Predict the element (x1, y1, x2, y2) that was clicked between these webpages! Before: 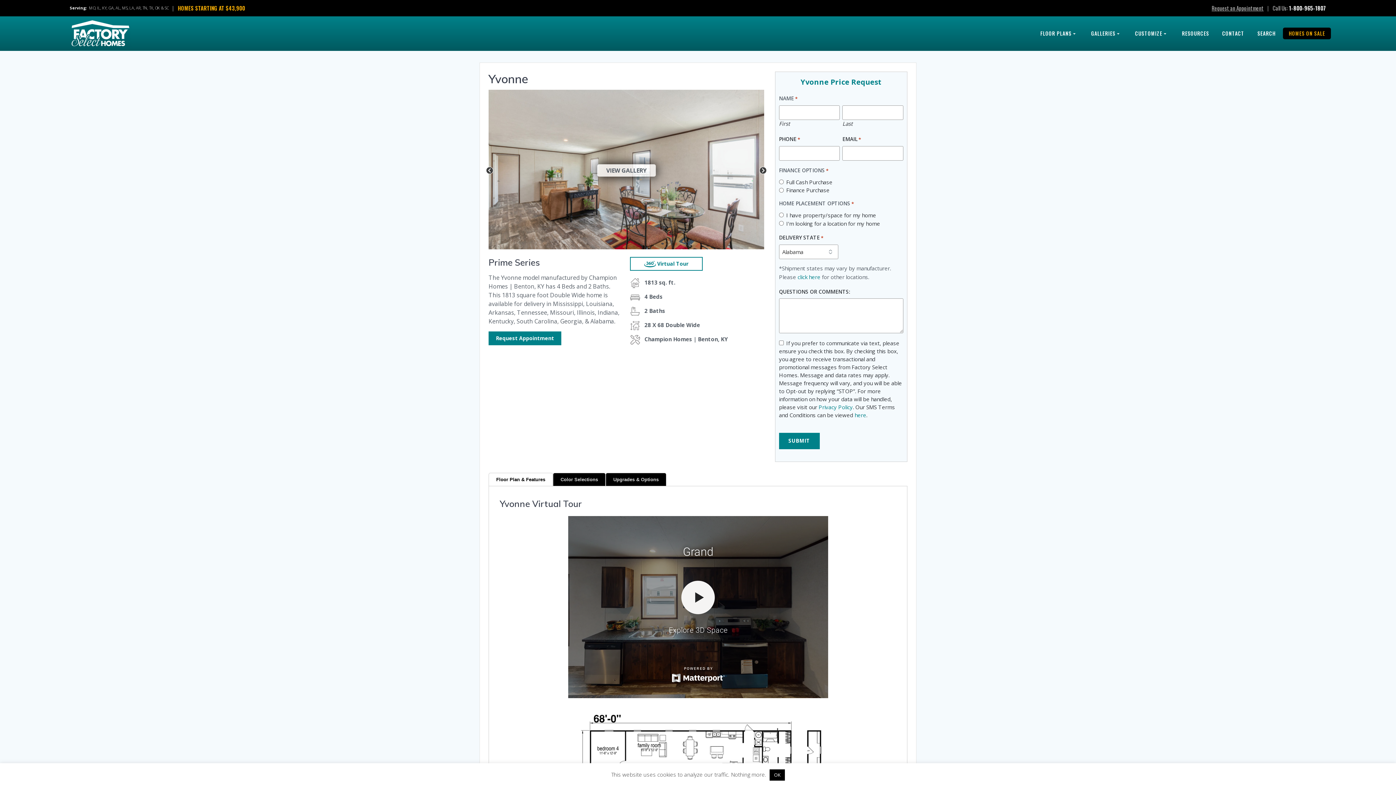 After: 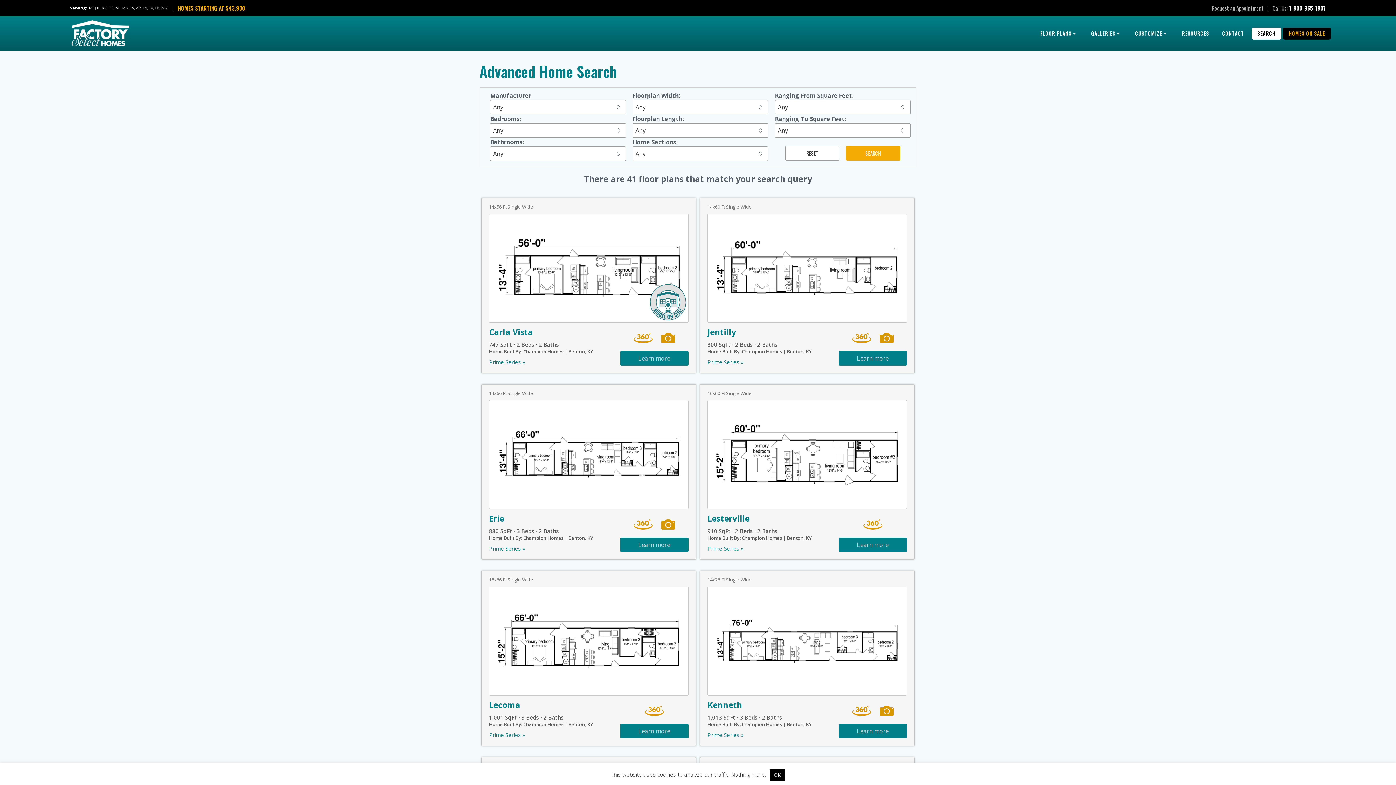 Action: bbox: (1252, 28, 1281, 38) label: SEARCH